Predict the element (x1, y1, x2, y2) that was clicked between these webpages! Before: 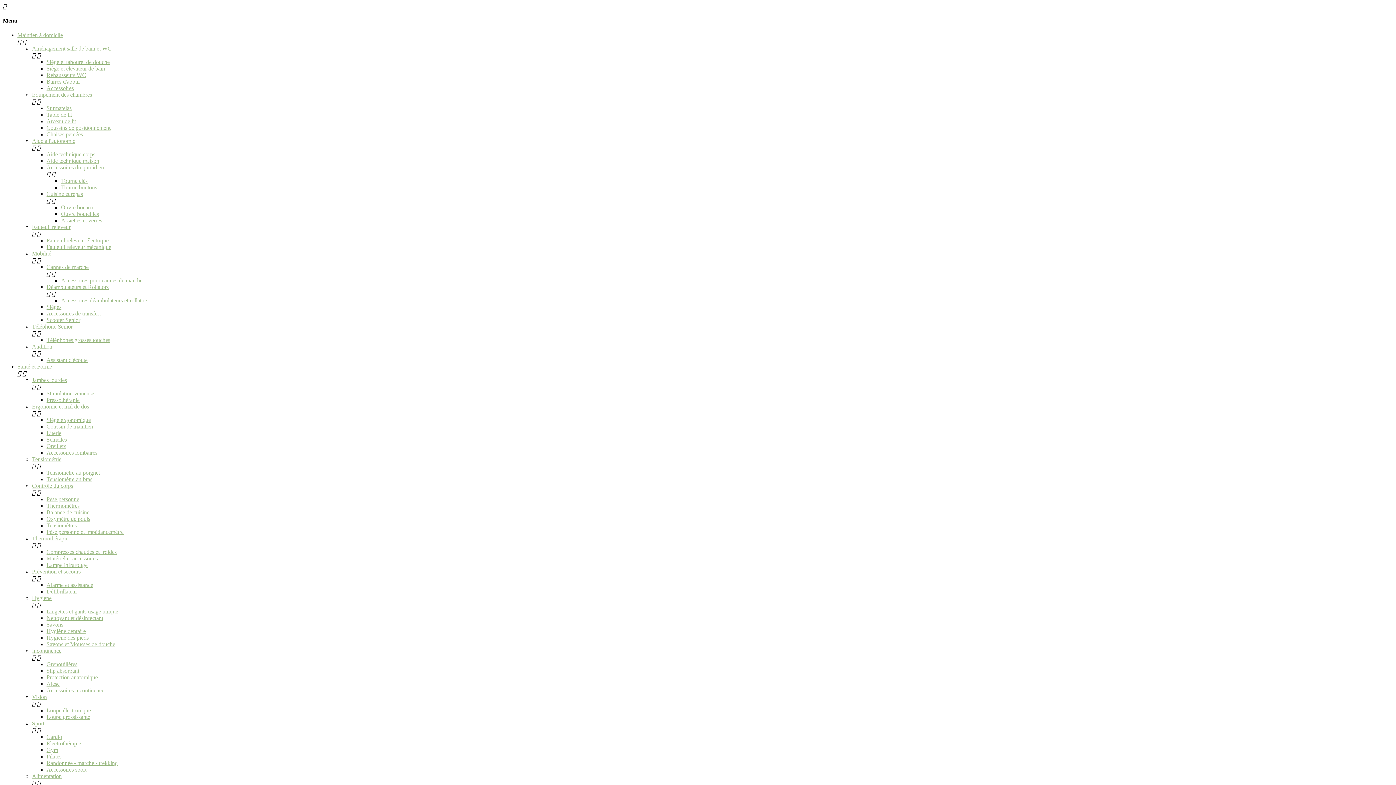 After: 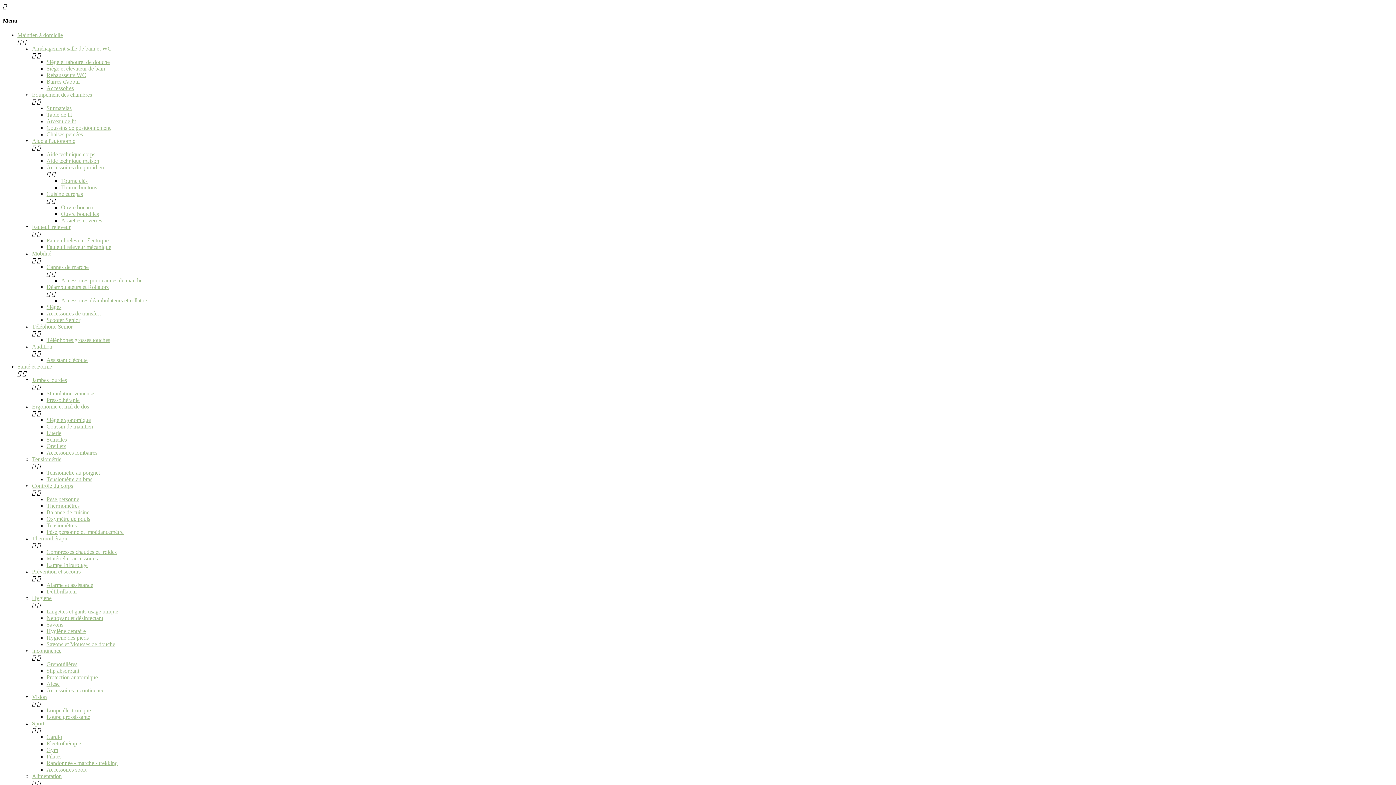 Action: label: Ouvre bocaux bbox: (61, 204, 93, 210)